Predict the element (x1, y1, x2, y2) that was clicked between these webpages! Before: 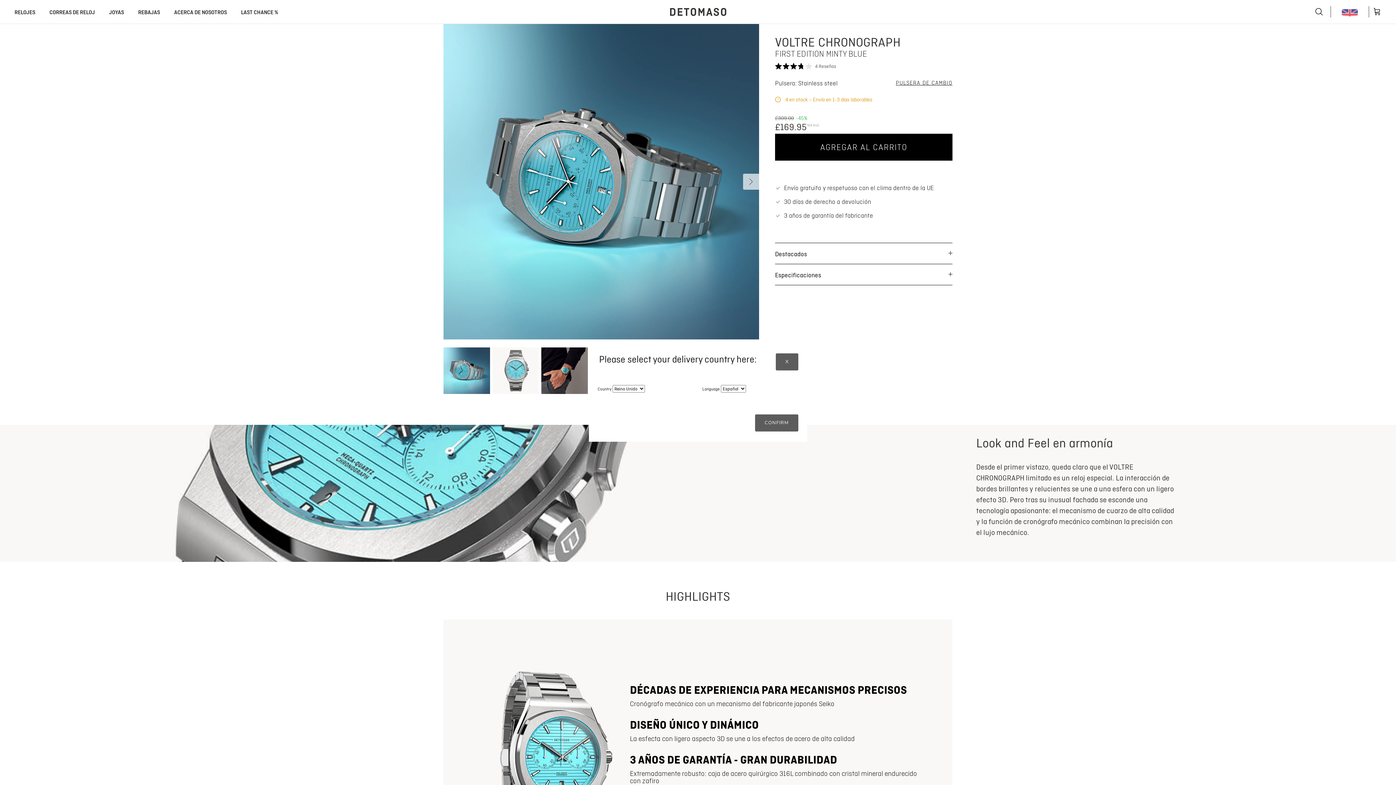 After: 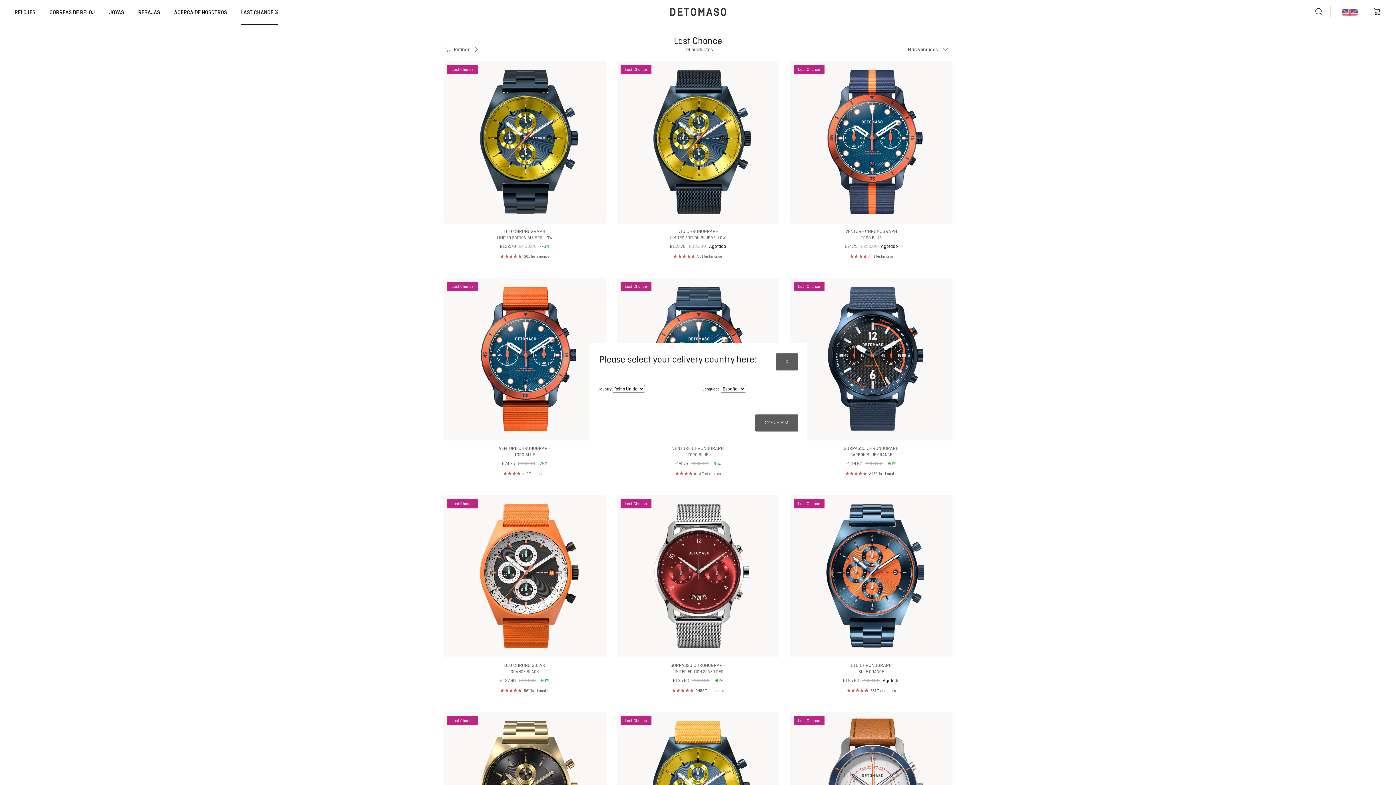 Action: label: LAST CHANCE % bbox: (234, 0, 284, 24)